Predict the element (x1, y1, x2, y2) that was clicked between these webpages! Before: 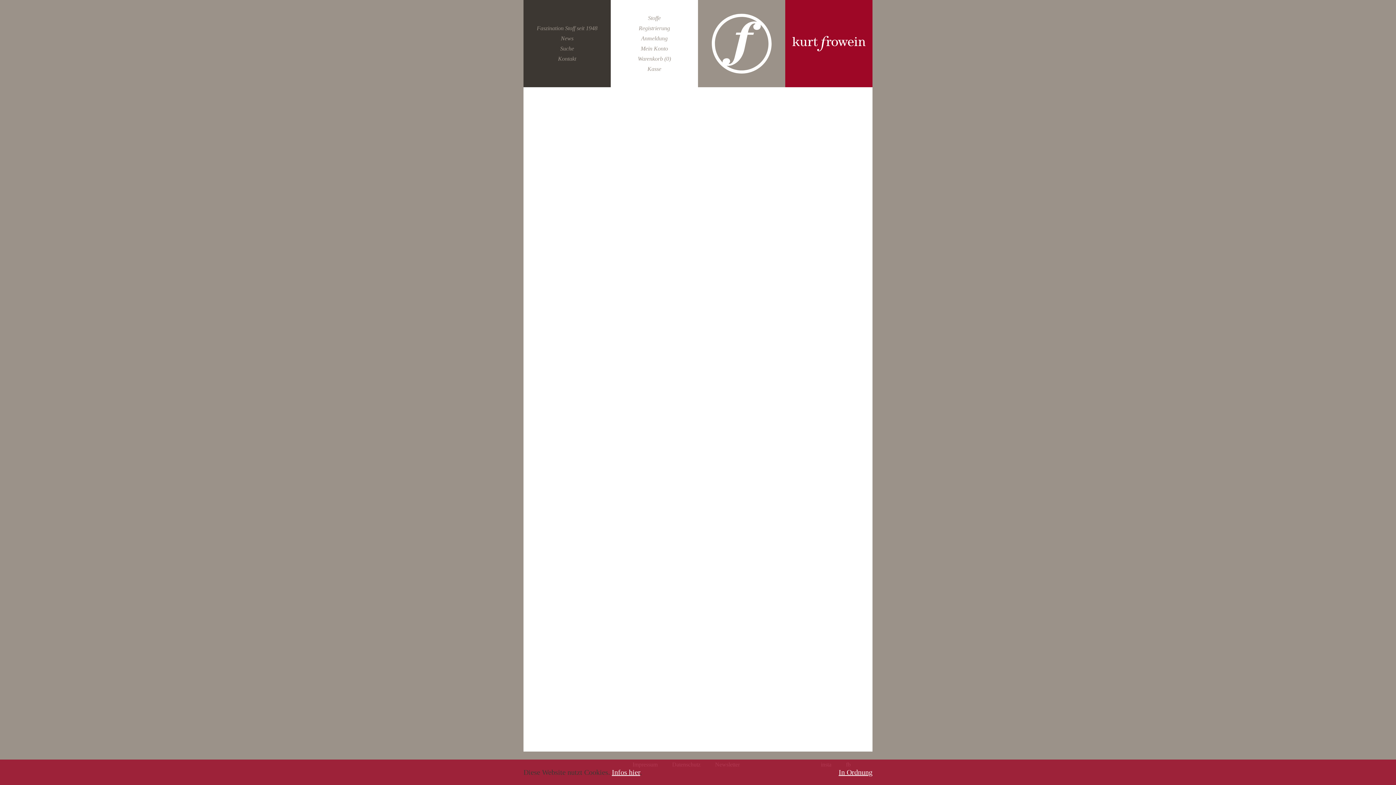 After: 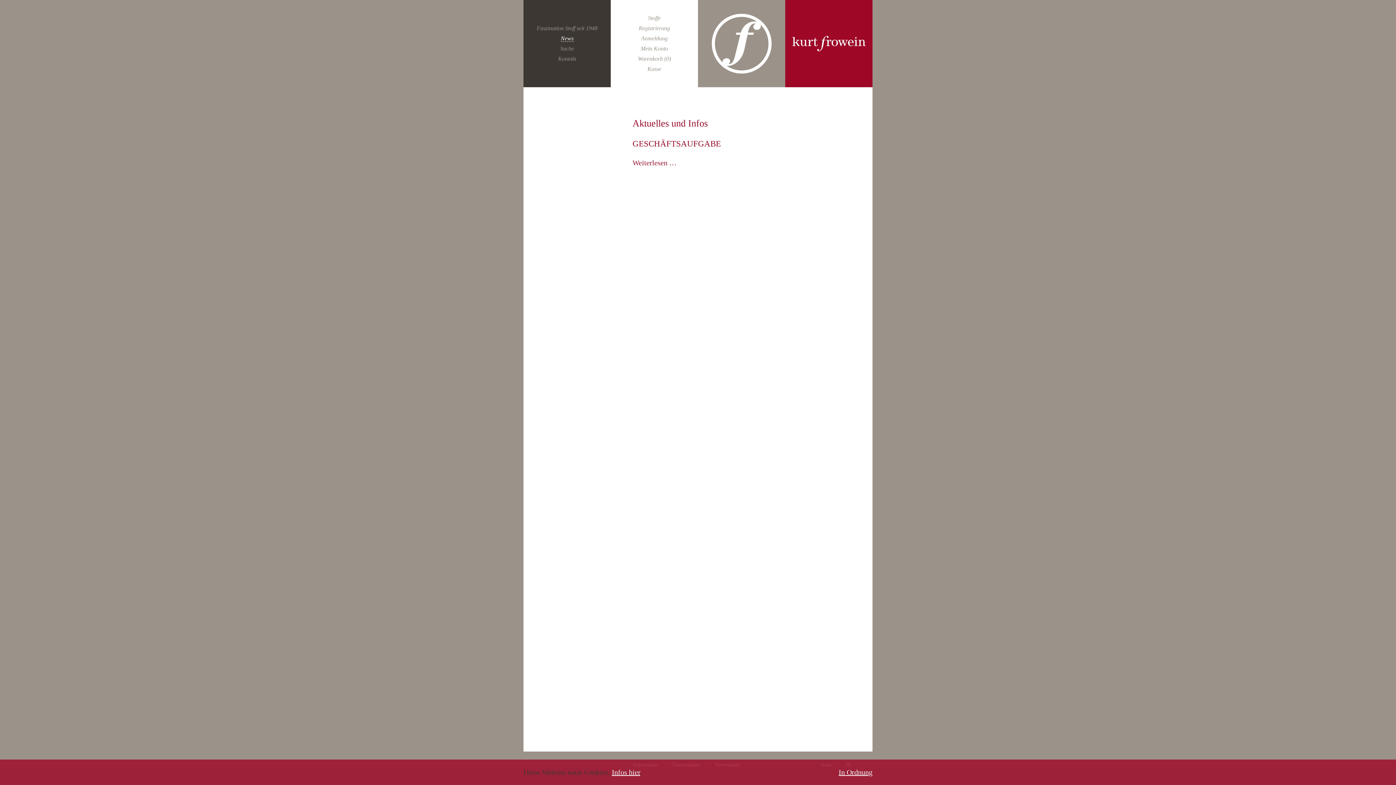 Action: label: News bbox: (560, 35, 573, 41)